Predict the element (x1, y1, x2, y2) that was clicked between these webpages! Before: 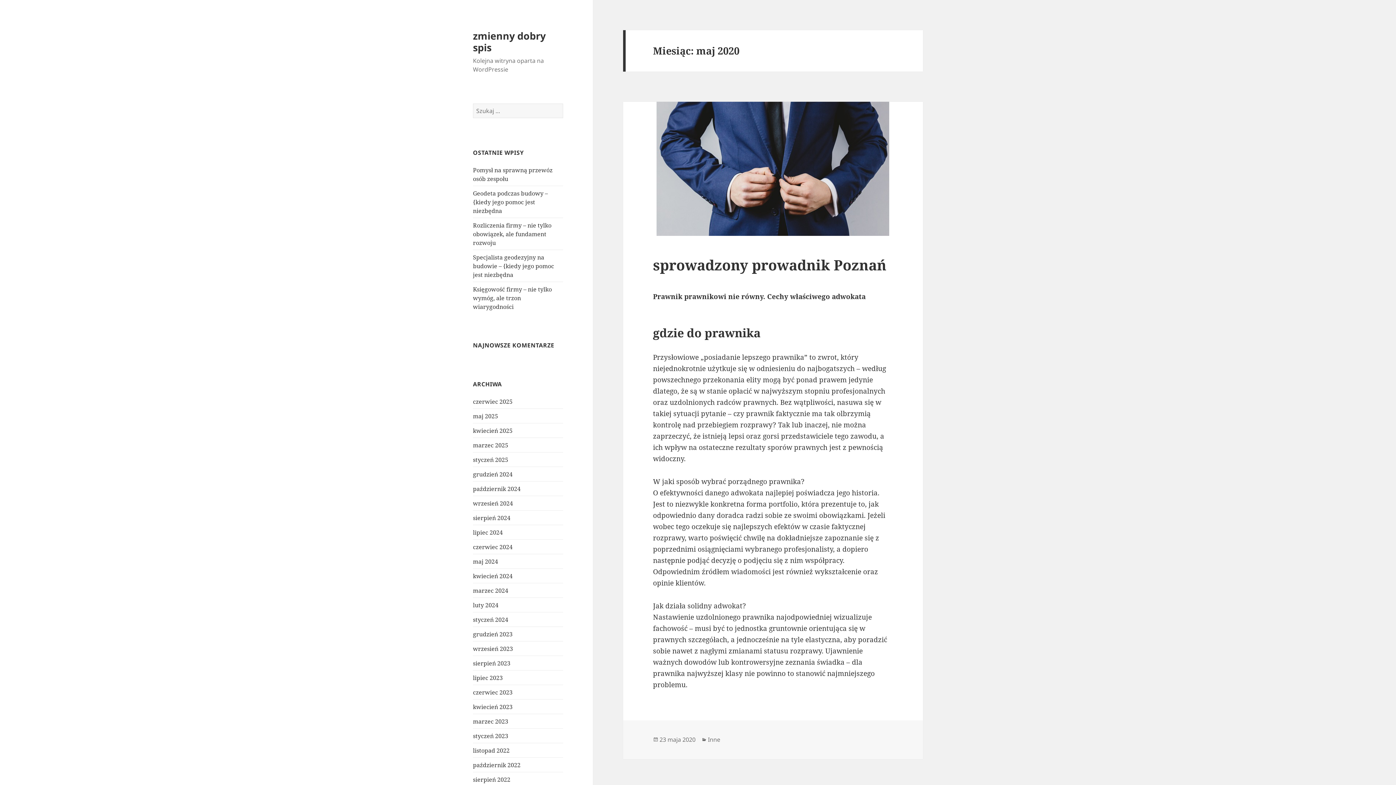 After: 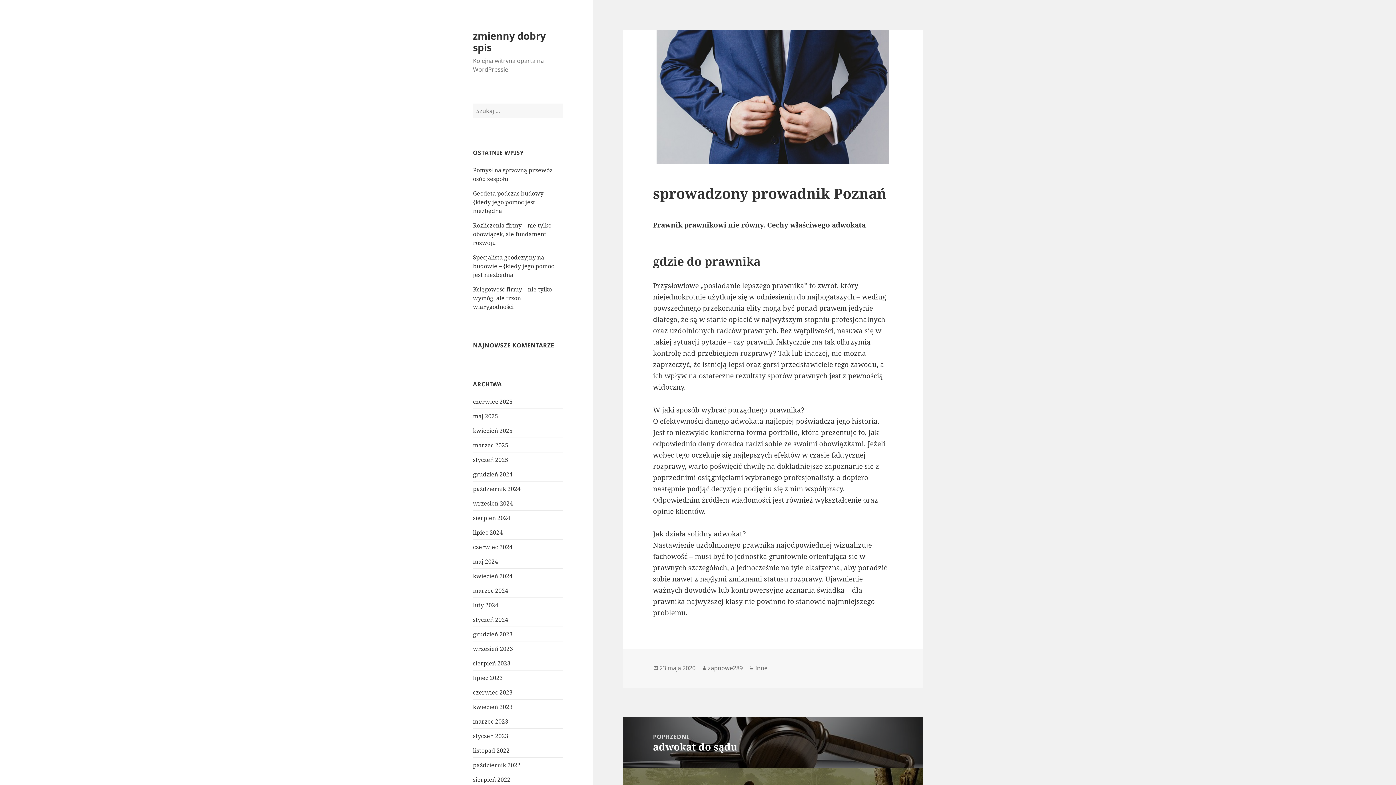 Action: bbox: (653, 255, 886, 274) label: sprowadzony prowadnik Poznań